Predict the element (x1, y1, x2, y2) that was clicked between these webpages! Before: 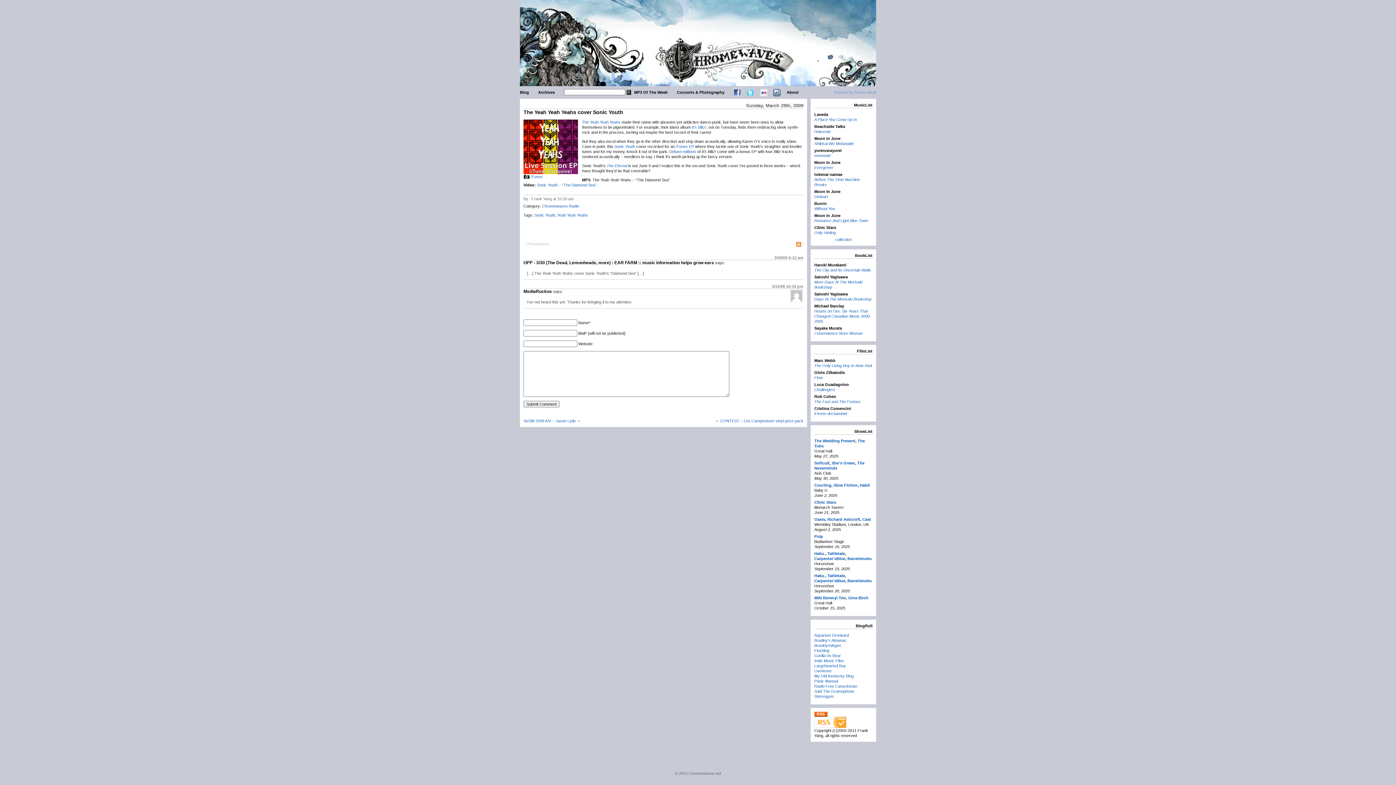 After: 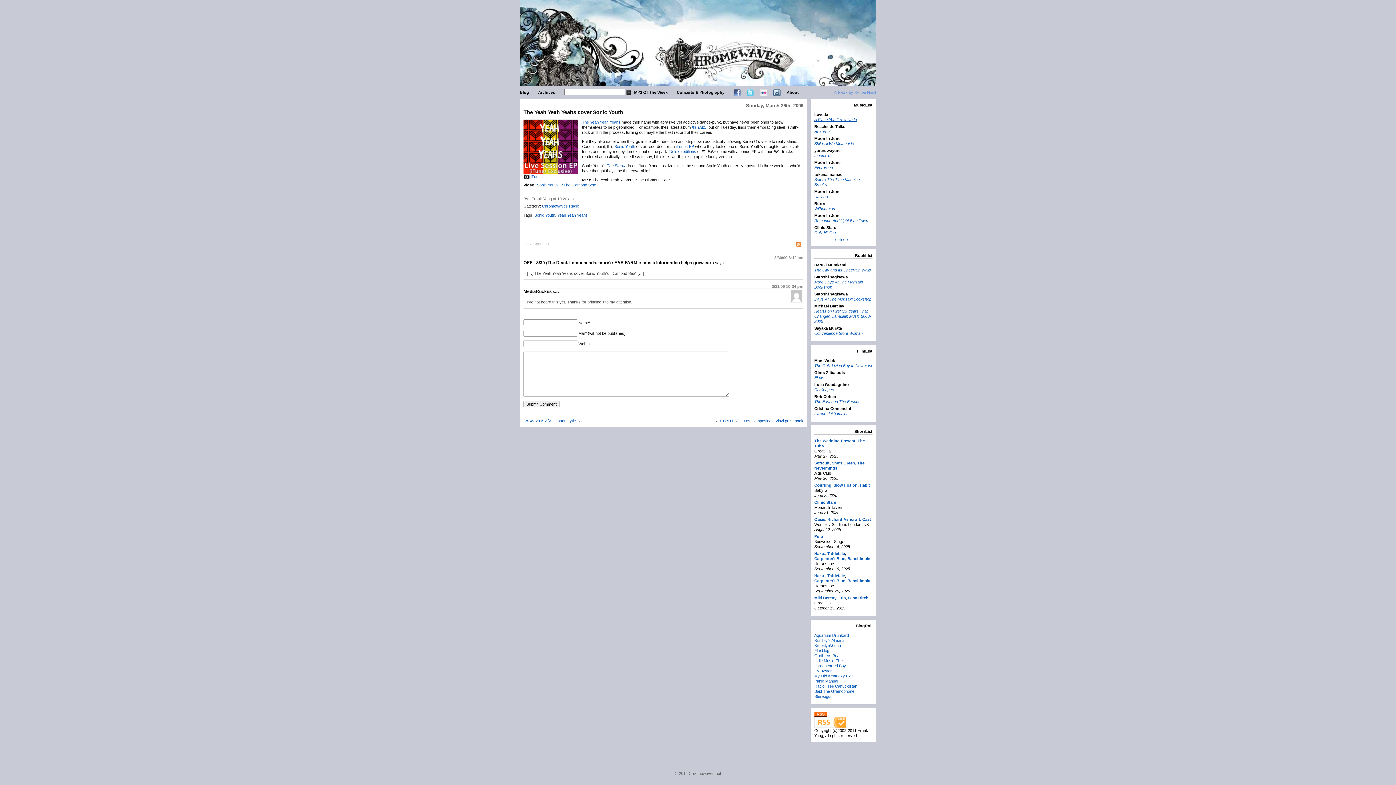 Action: bbox: (814, 117, 857, 121) label: A Place You Grew Up In